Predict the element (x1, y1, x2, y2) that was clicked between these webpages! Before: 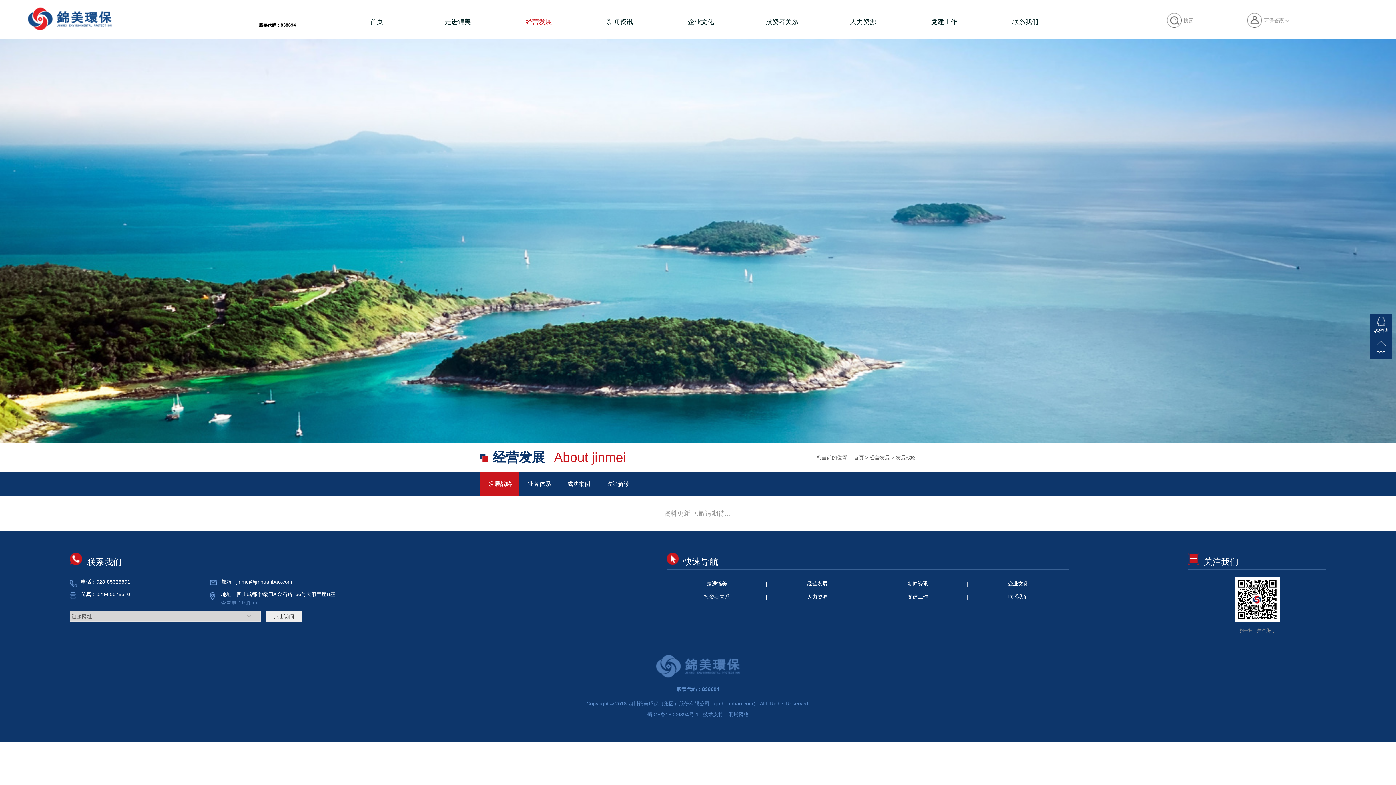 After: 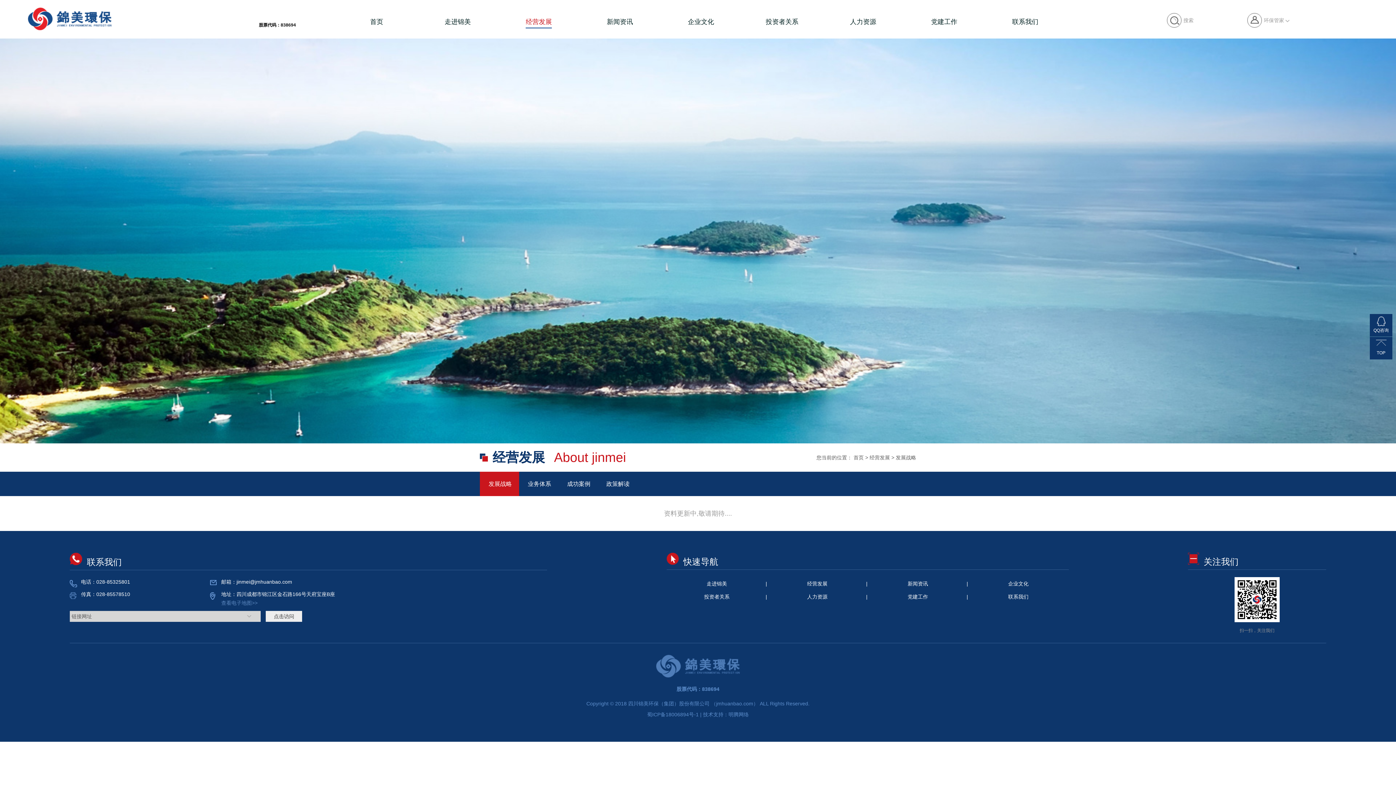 Action: bbox: (525, 18, 552, 25) label: 经营发展